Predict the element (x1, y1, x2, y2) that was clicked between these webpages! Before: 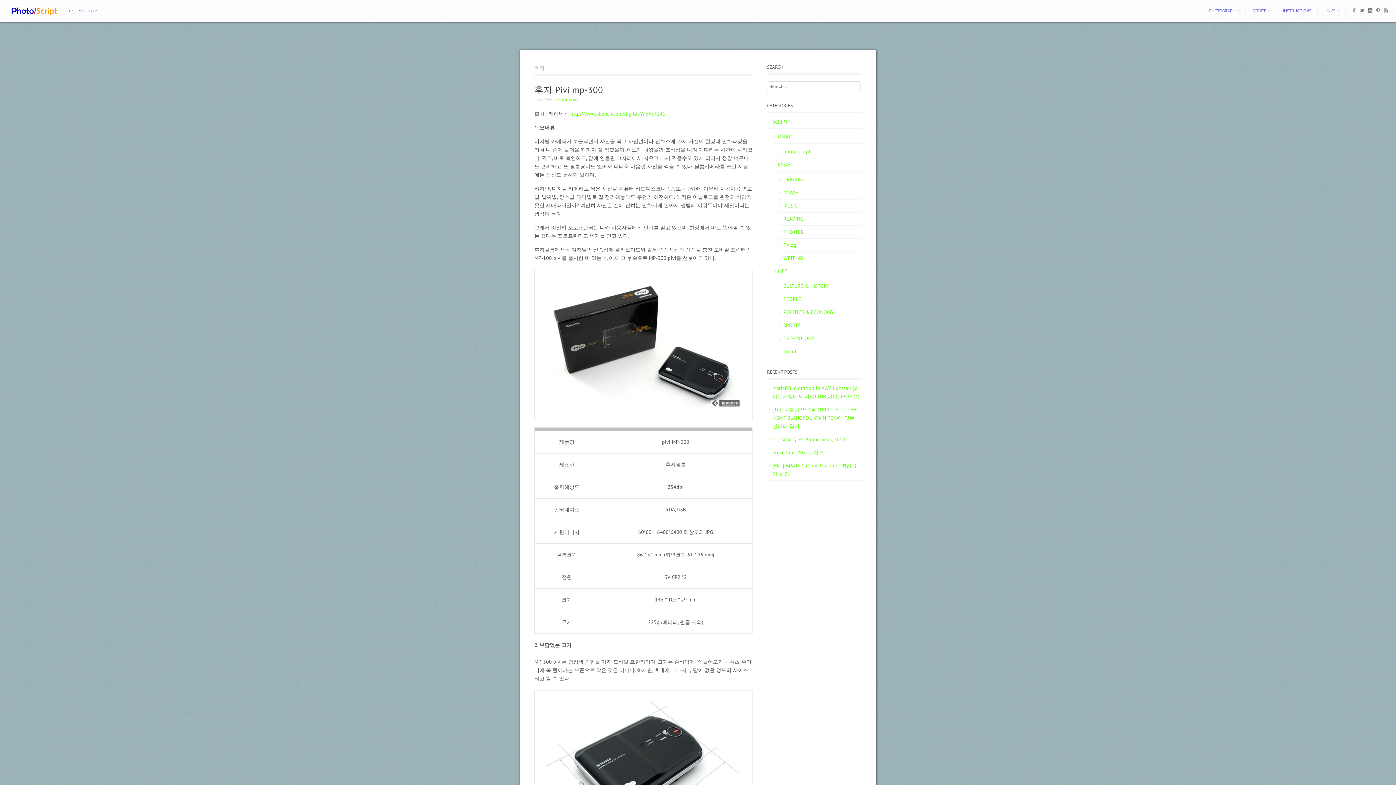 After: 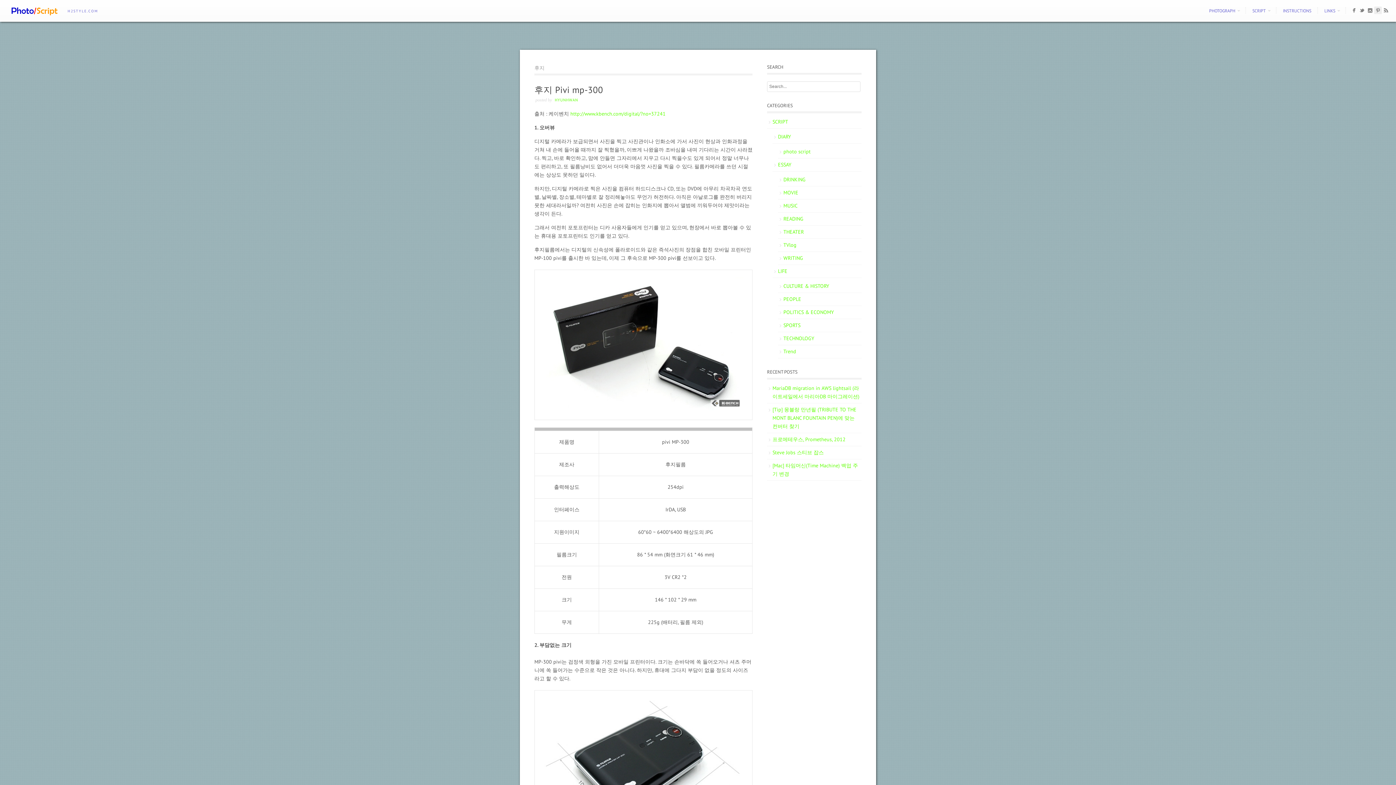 Action: bbox: (1374, 6, 1382, 16)